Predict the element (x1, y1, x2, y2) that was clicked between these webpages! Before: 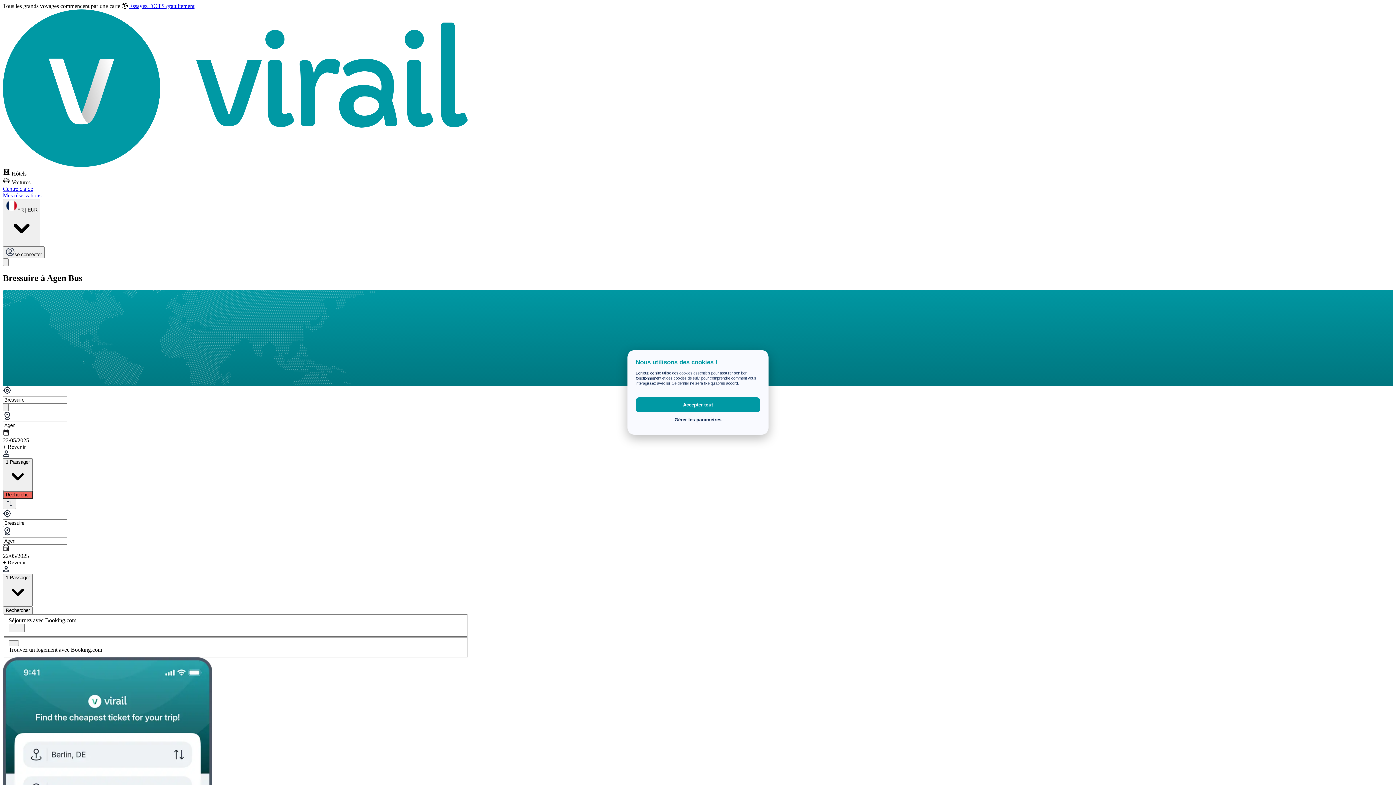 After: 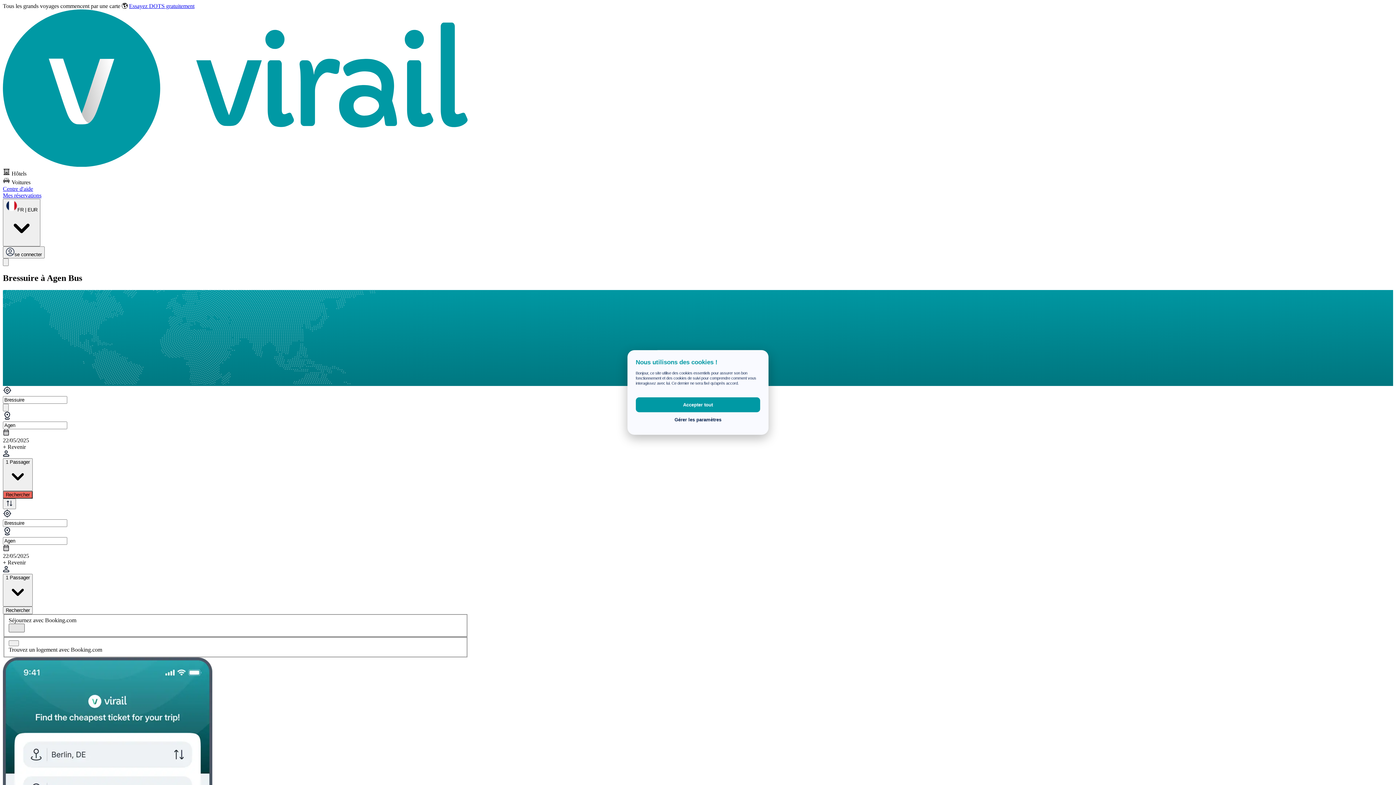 Action: bbox: (8, 624, 24, 632) label: Toggle Switch